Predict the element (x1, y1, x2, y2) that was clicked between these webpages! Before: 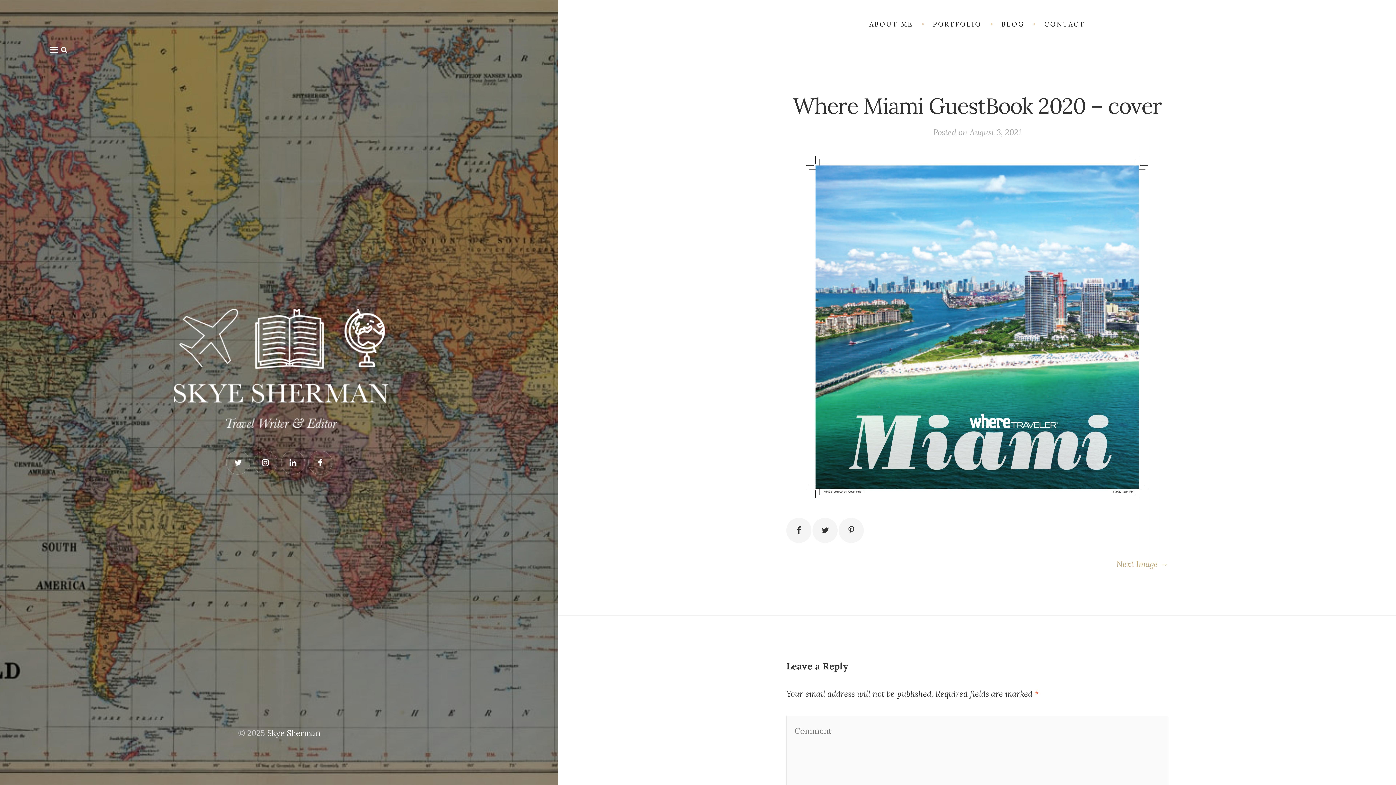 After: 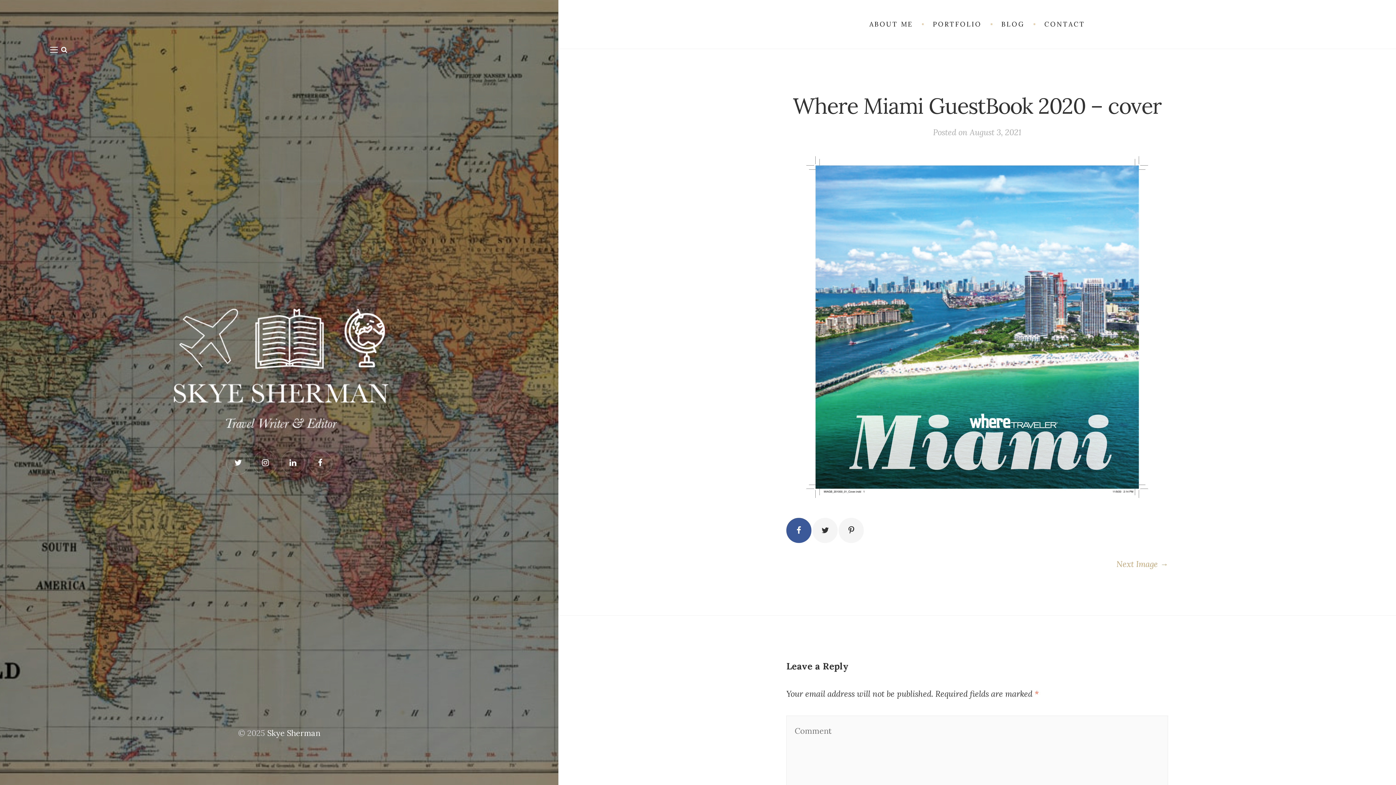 Action: bbox: (786, 518, 811, 543)